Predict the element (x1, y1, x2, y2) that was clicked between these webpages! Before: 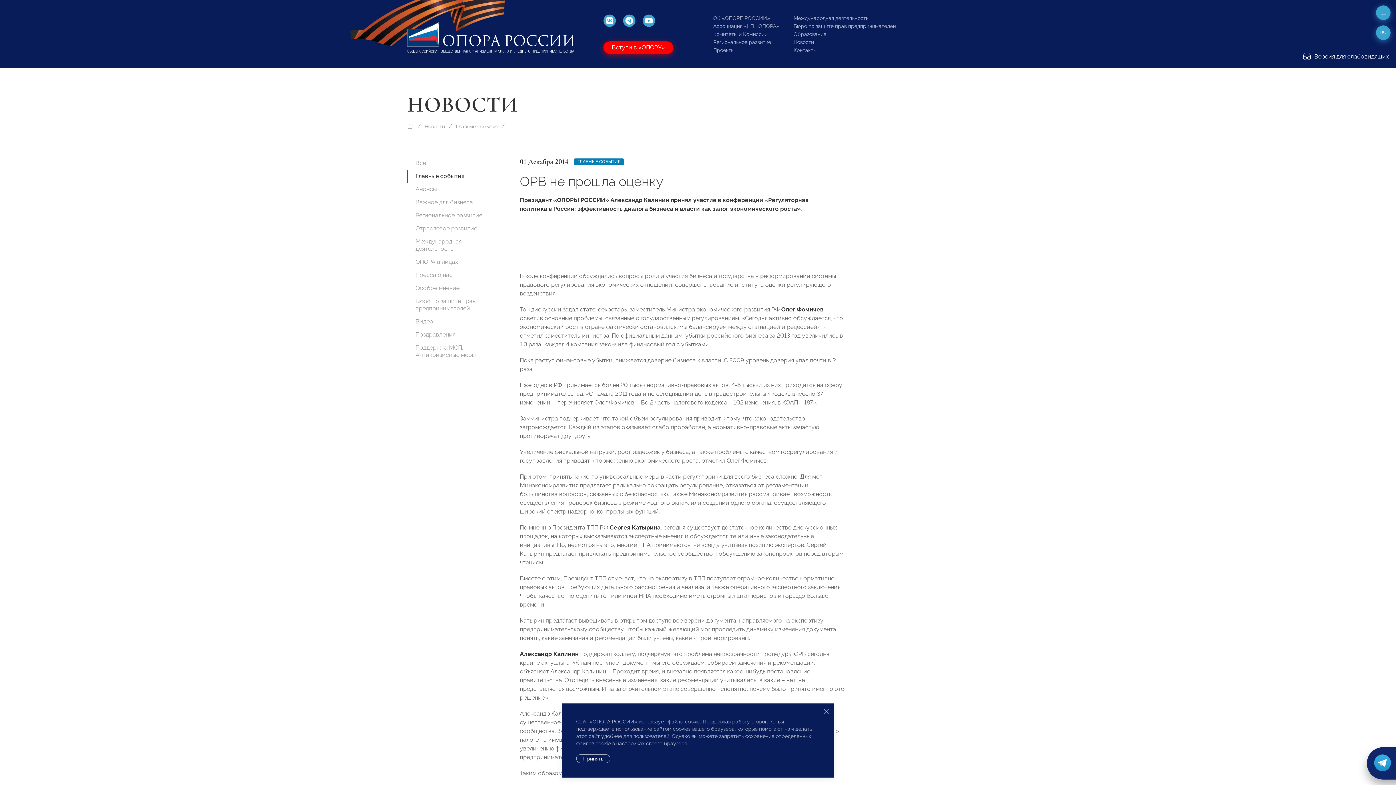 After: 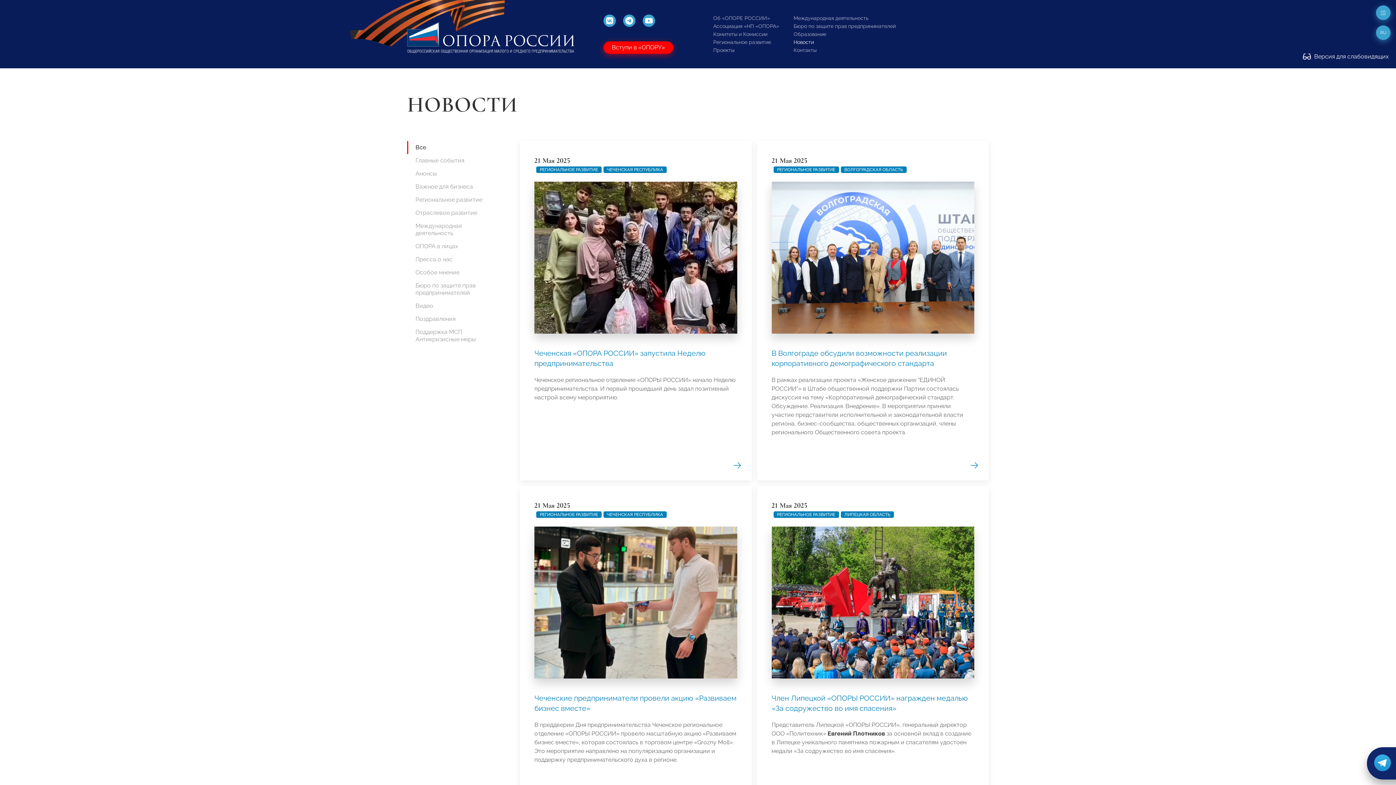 Action: label: Новости bbox: (424, 122, 445, 130)